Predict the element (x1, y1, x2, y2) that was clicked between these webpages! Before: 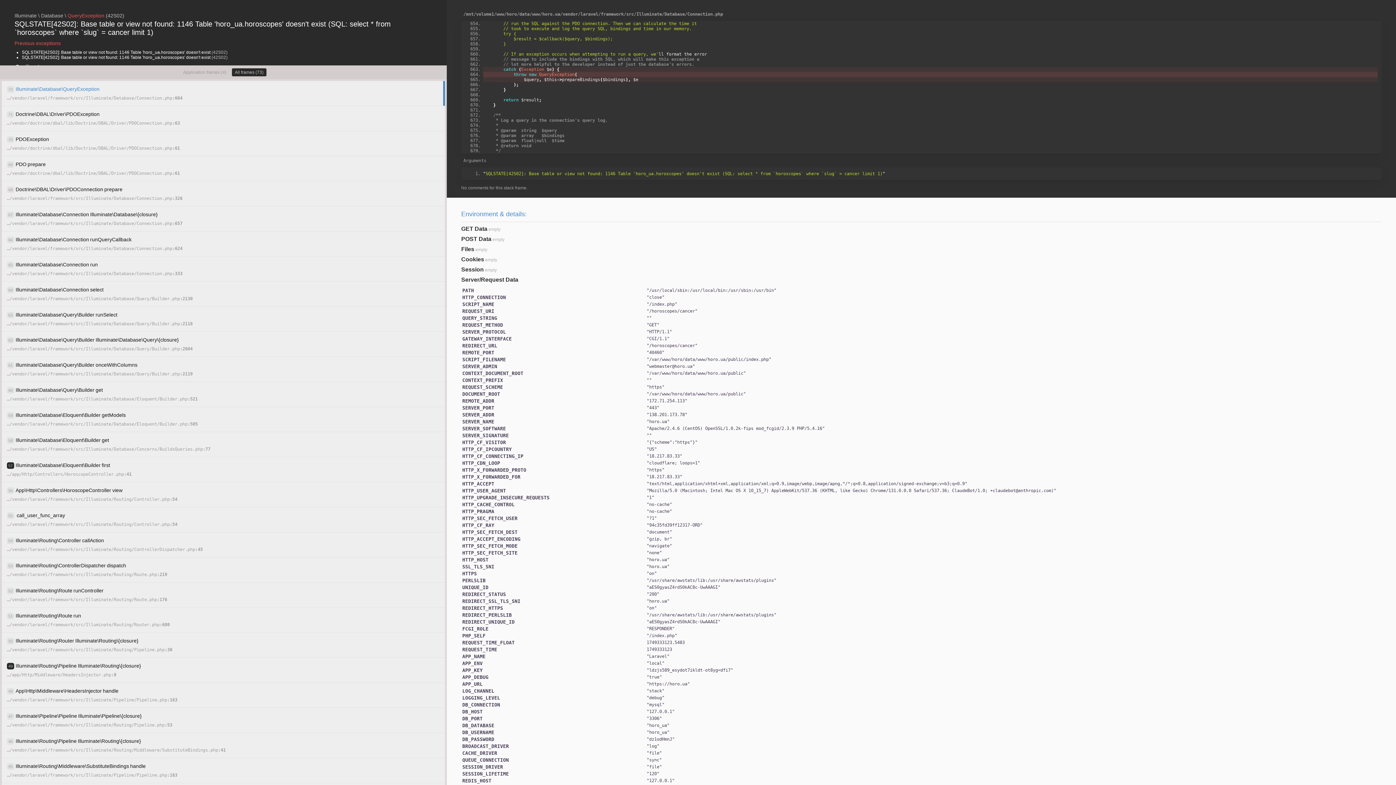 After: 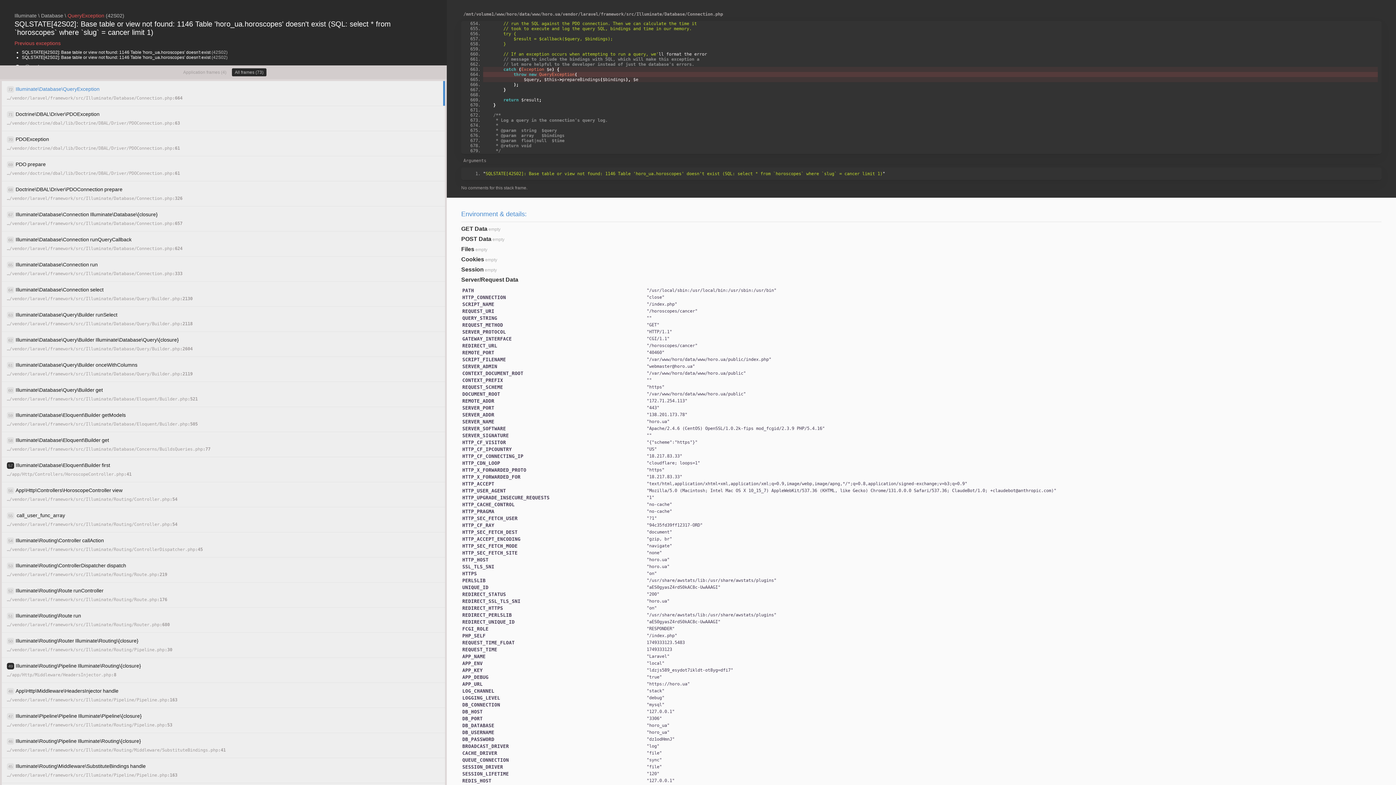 Action: bbox: (231, 68, 266, 76) label: All frames (73)